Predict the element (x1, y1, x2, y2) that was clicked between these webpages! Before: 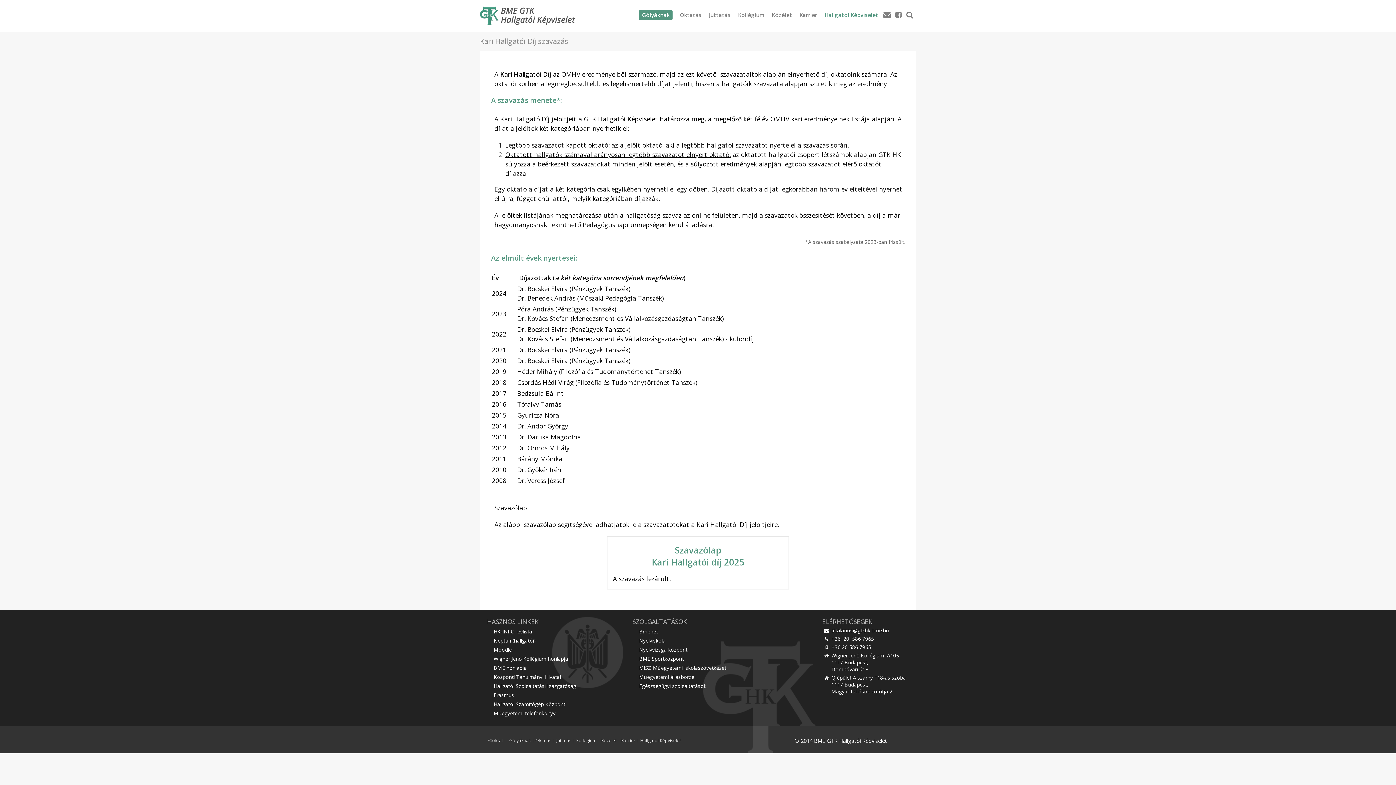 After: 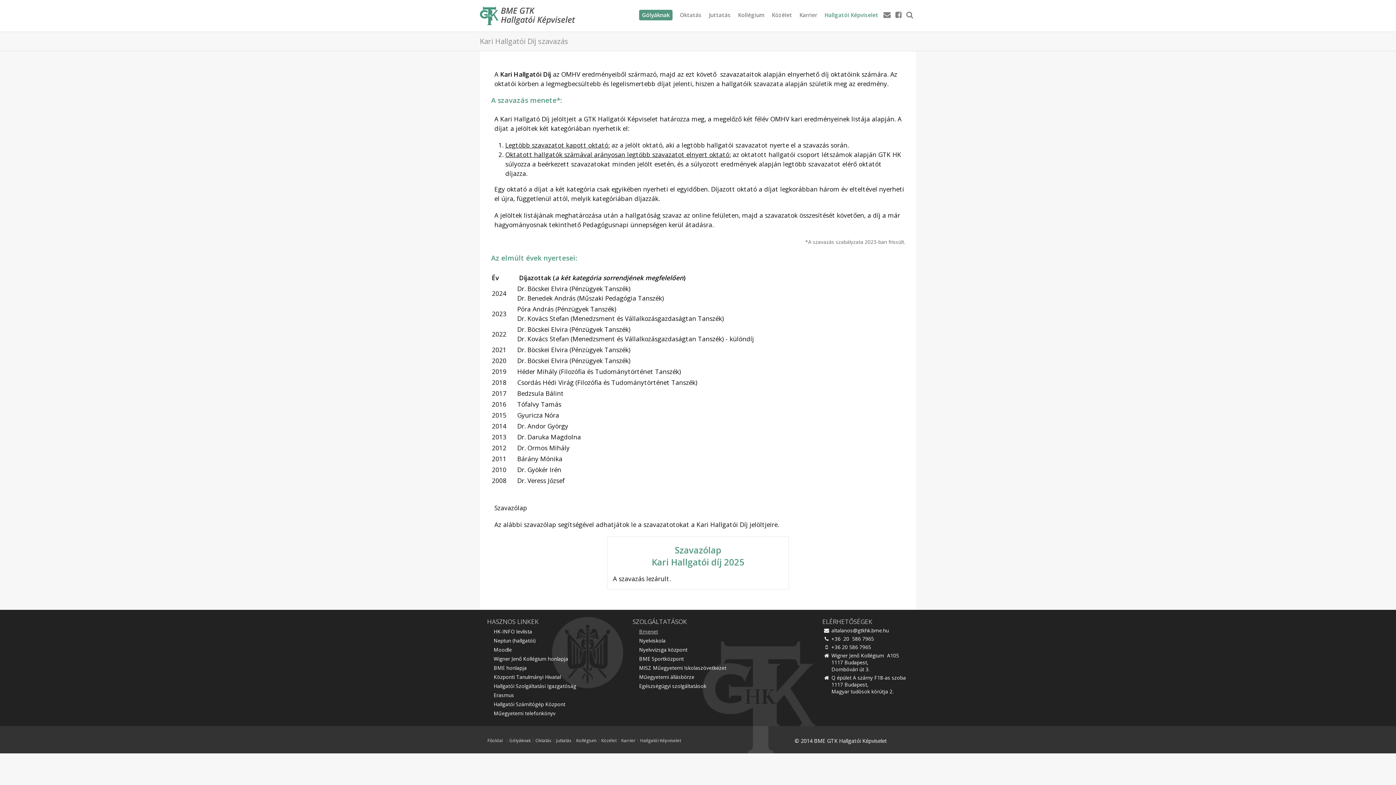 Action: bbox: (639, 628, 726, 635) label: Bmenet